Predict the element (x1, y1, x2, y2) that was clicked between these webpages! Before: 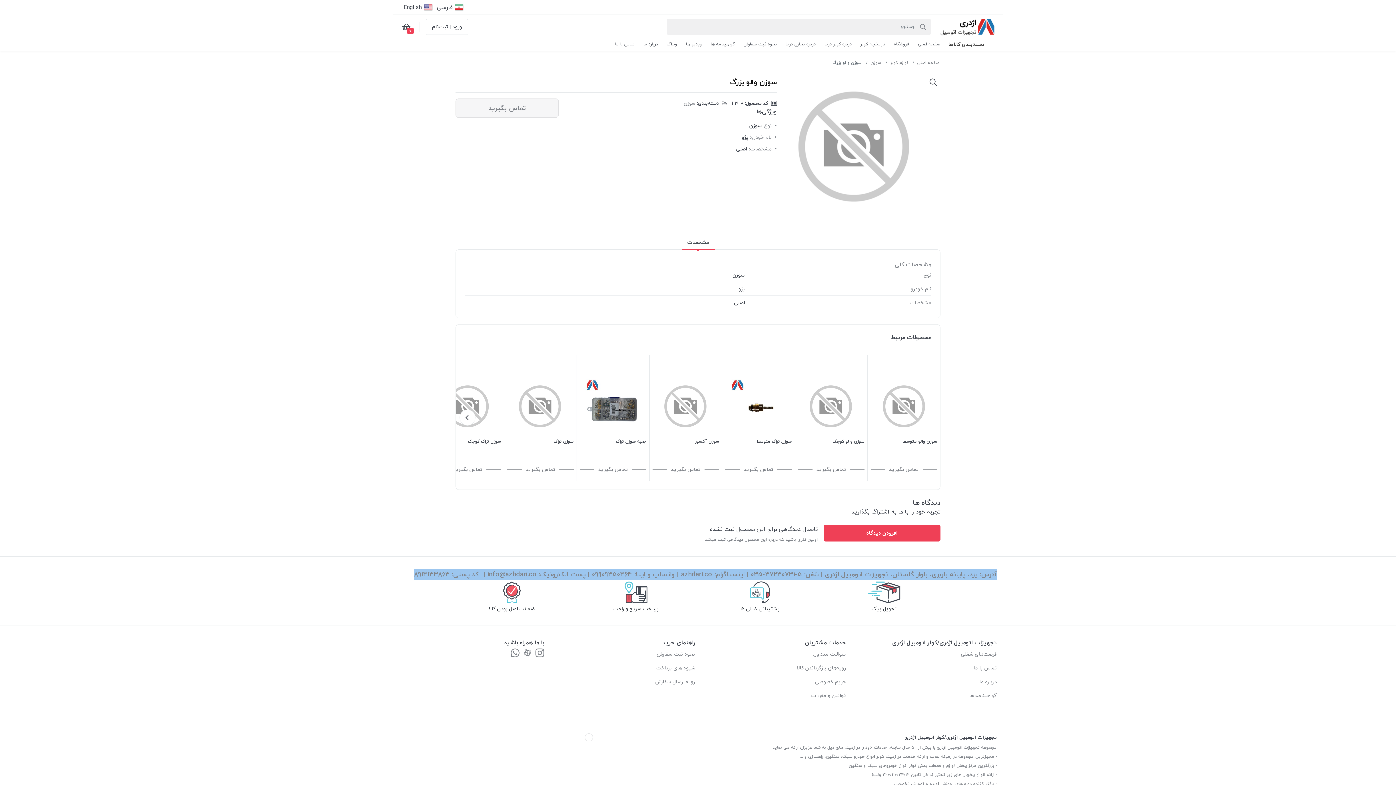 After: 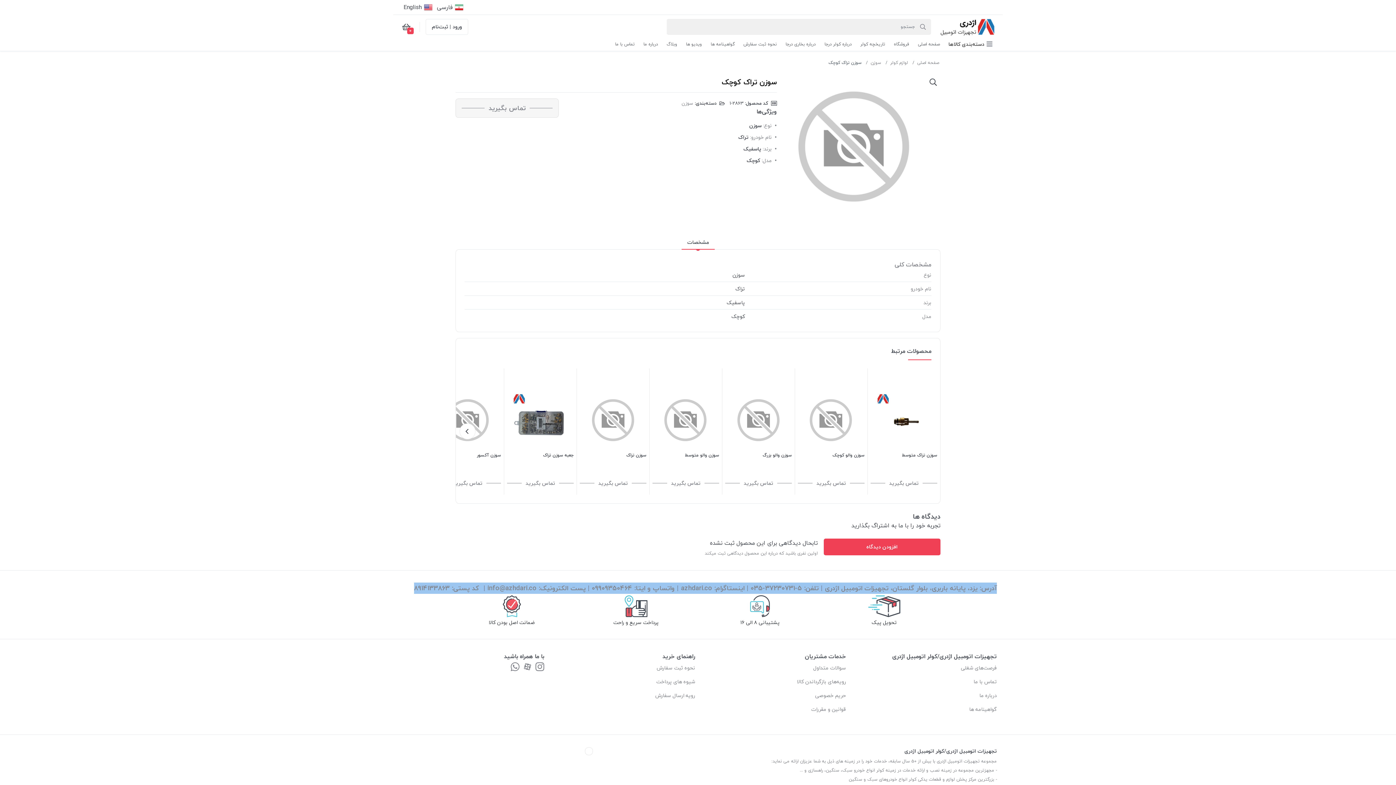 Action: bbox: (434, 437, 501, 454) label: سوزن تراک کوچک